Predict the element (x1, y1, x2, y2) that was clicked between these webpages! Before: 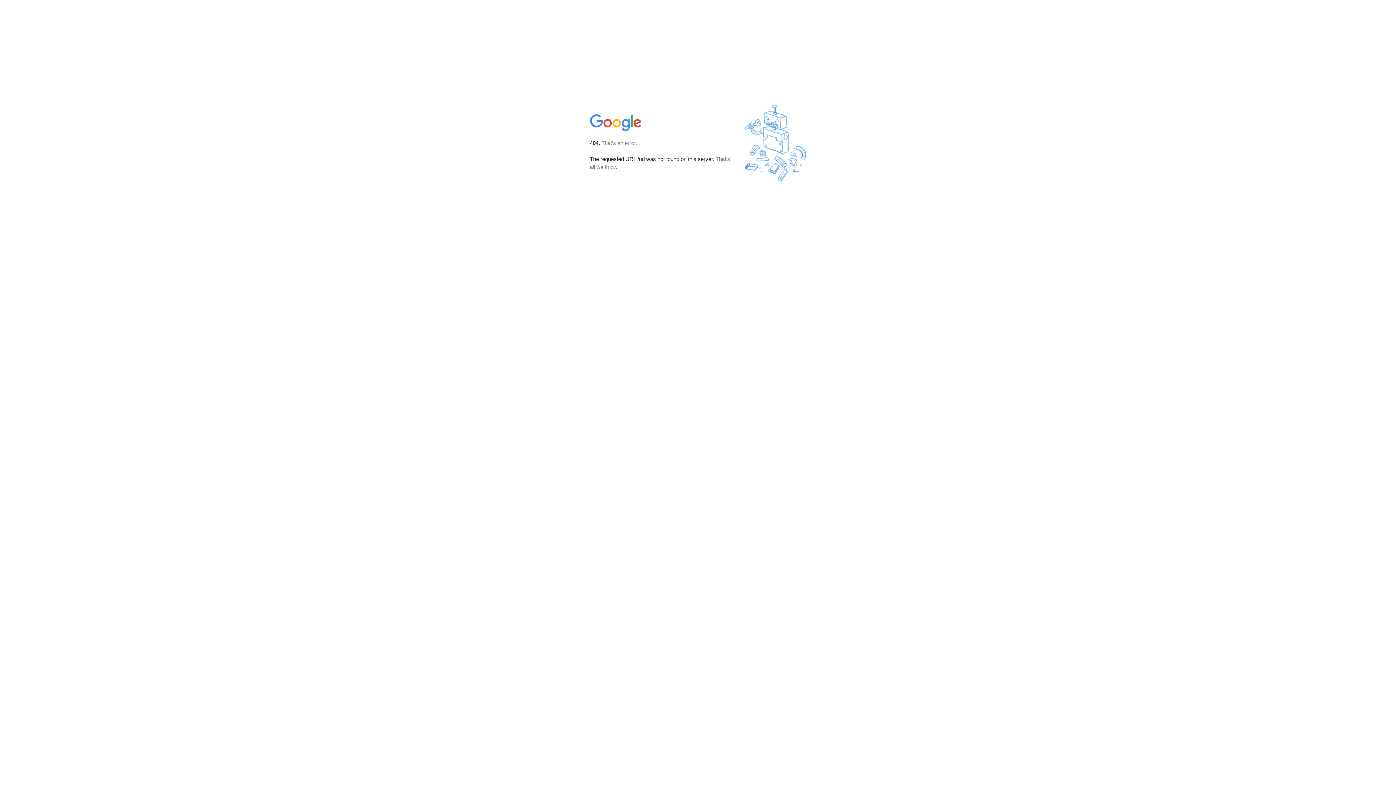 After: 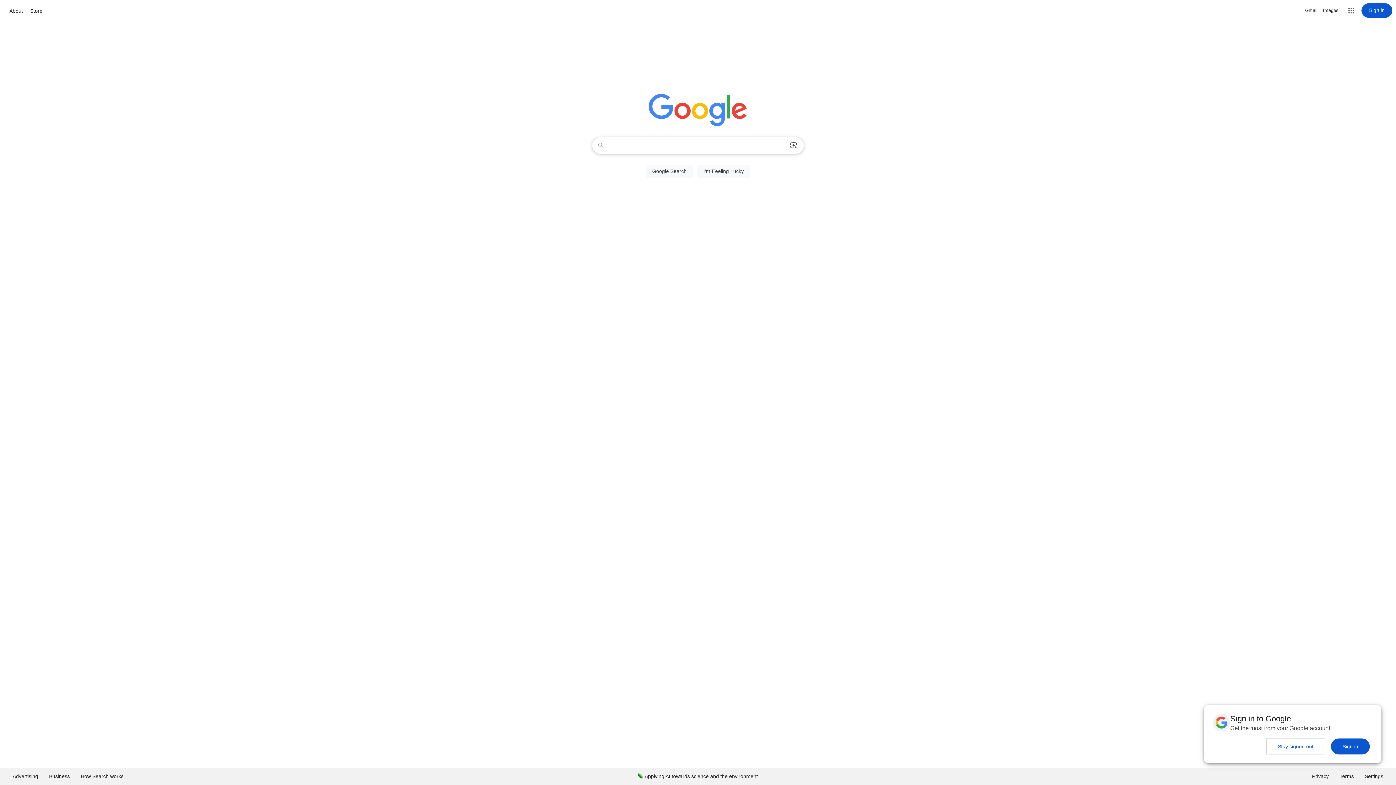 Action: bbox: (590, 127, 642, 134)